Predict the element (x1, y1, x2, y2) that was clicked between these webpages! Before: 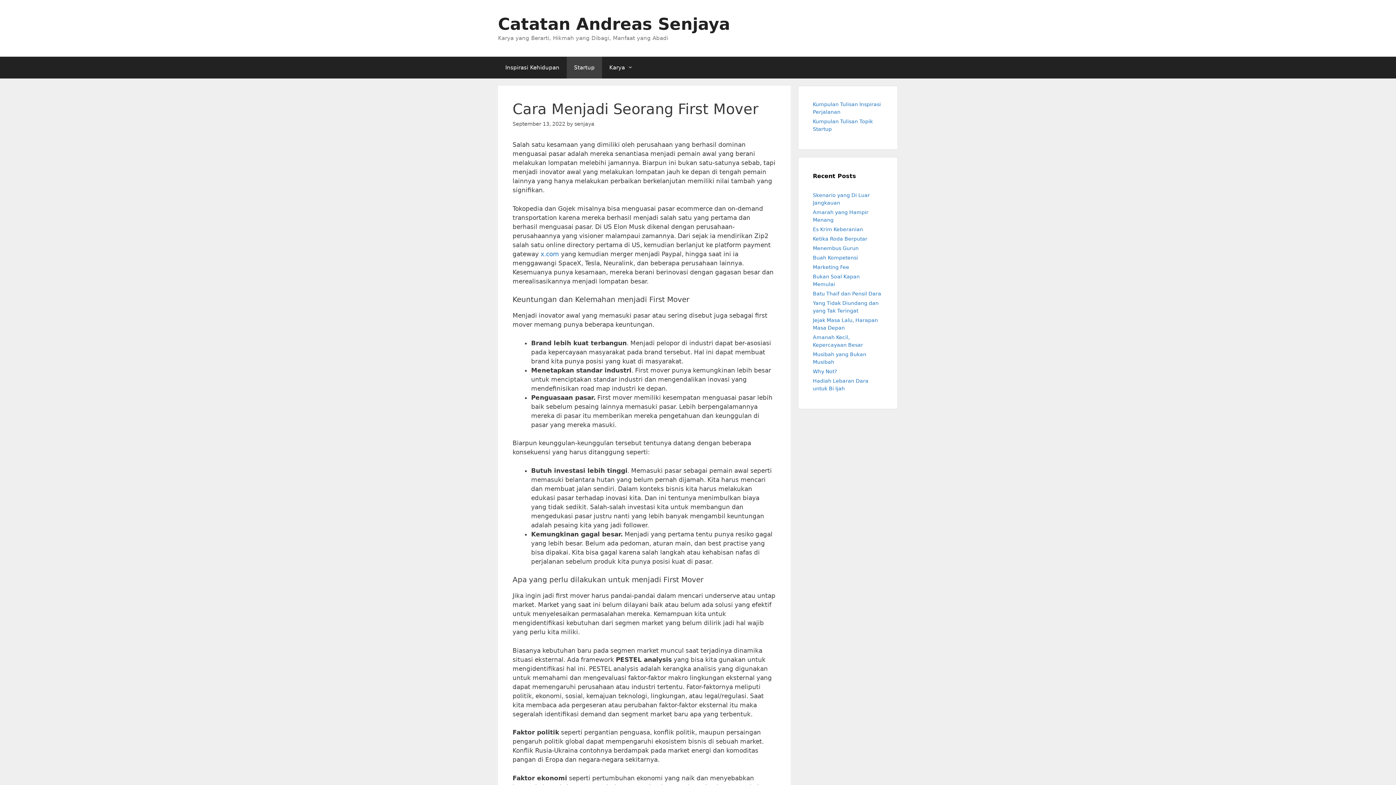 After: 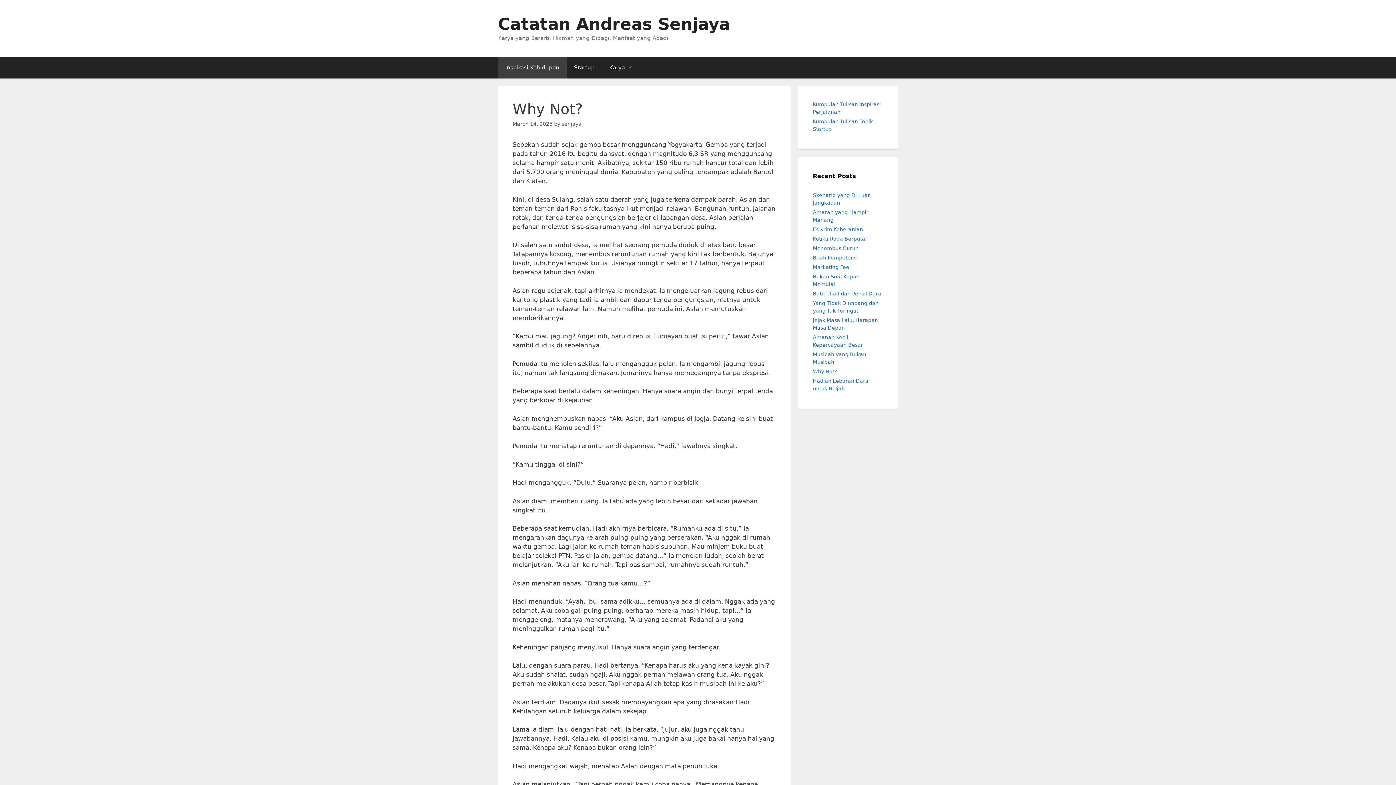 Action: bbox: (813, 368, 837, 374) label: Why Not?